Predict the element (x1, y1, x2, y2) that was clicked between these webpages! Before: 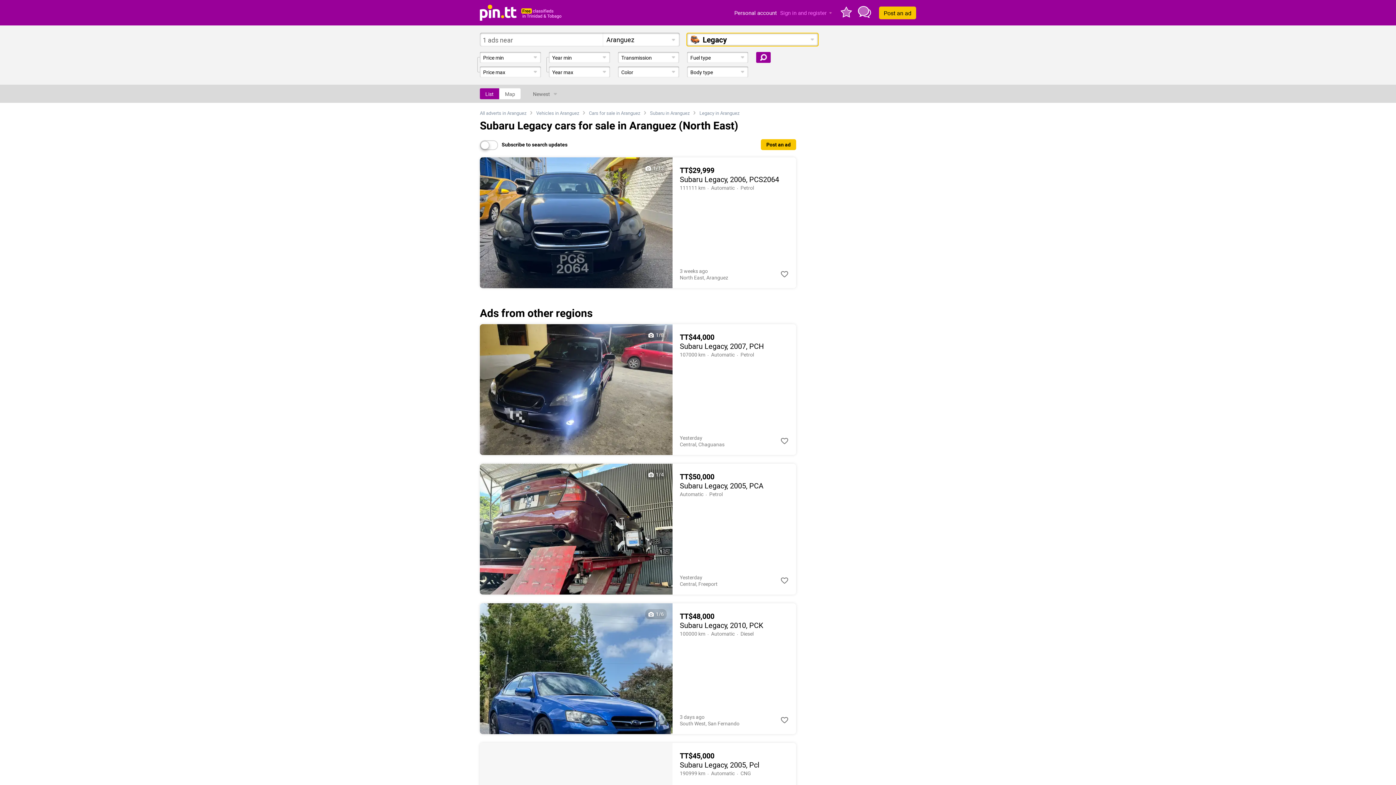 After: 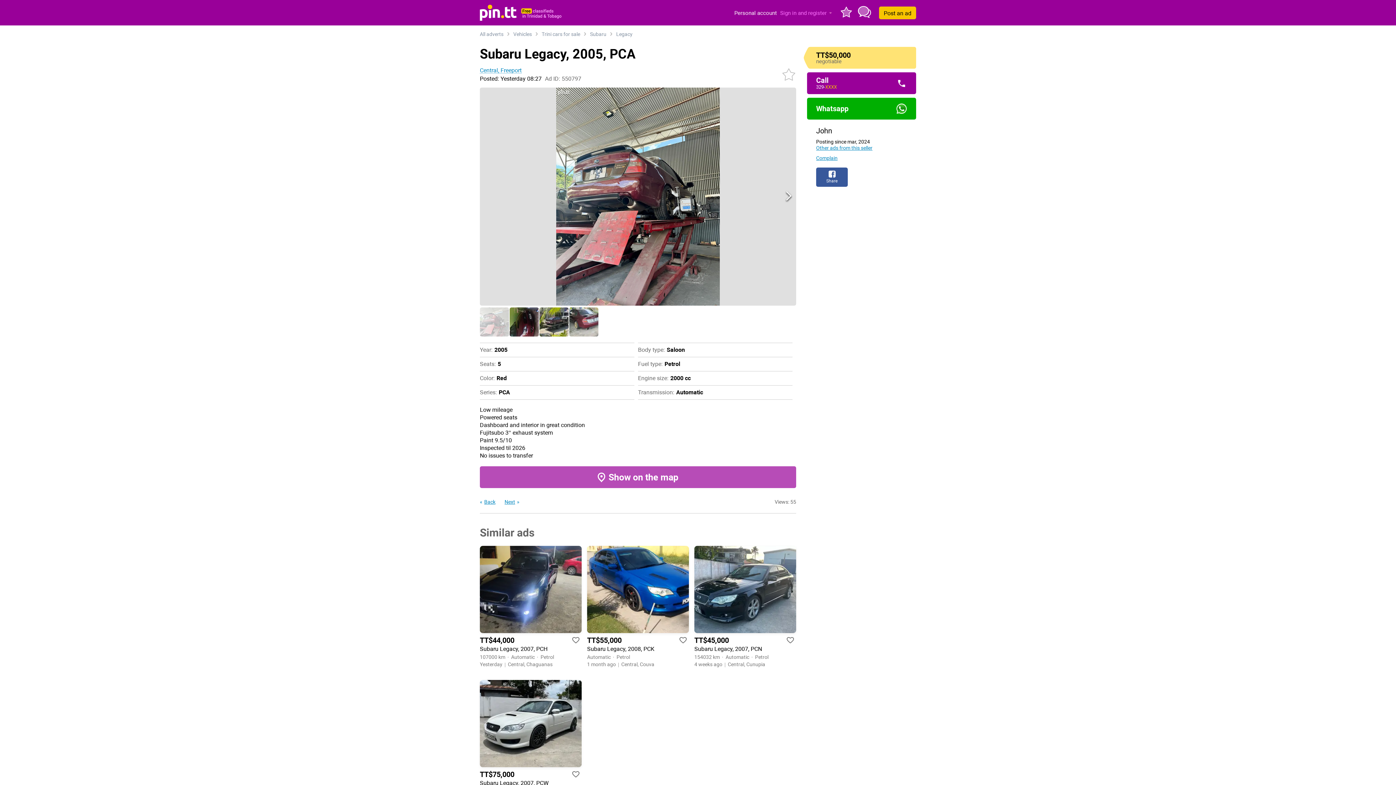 Action: bbox: (480, 464, 672, 594)